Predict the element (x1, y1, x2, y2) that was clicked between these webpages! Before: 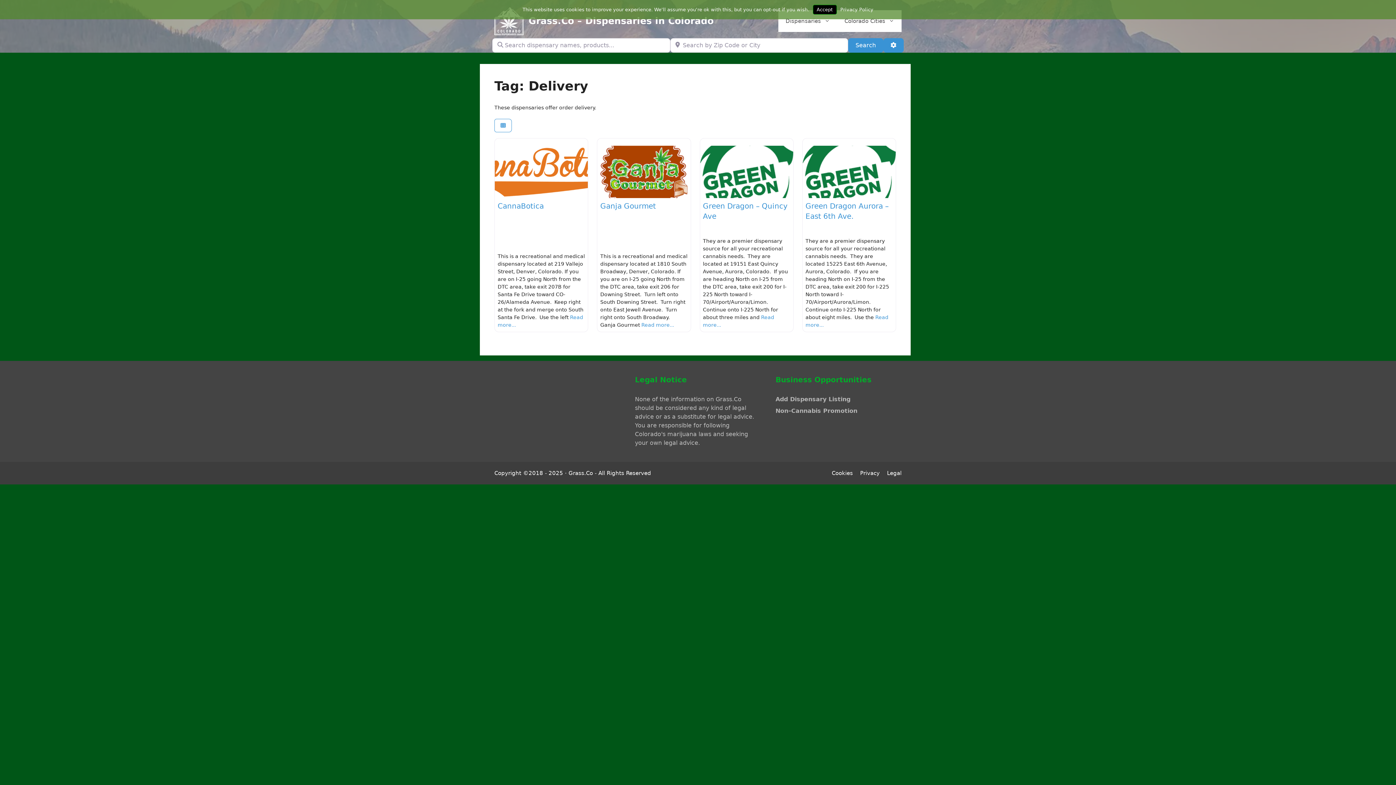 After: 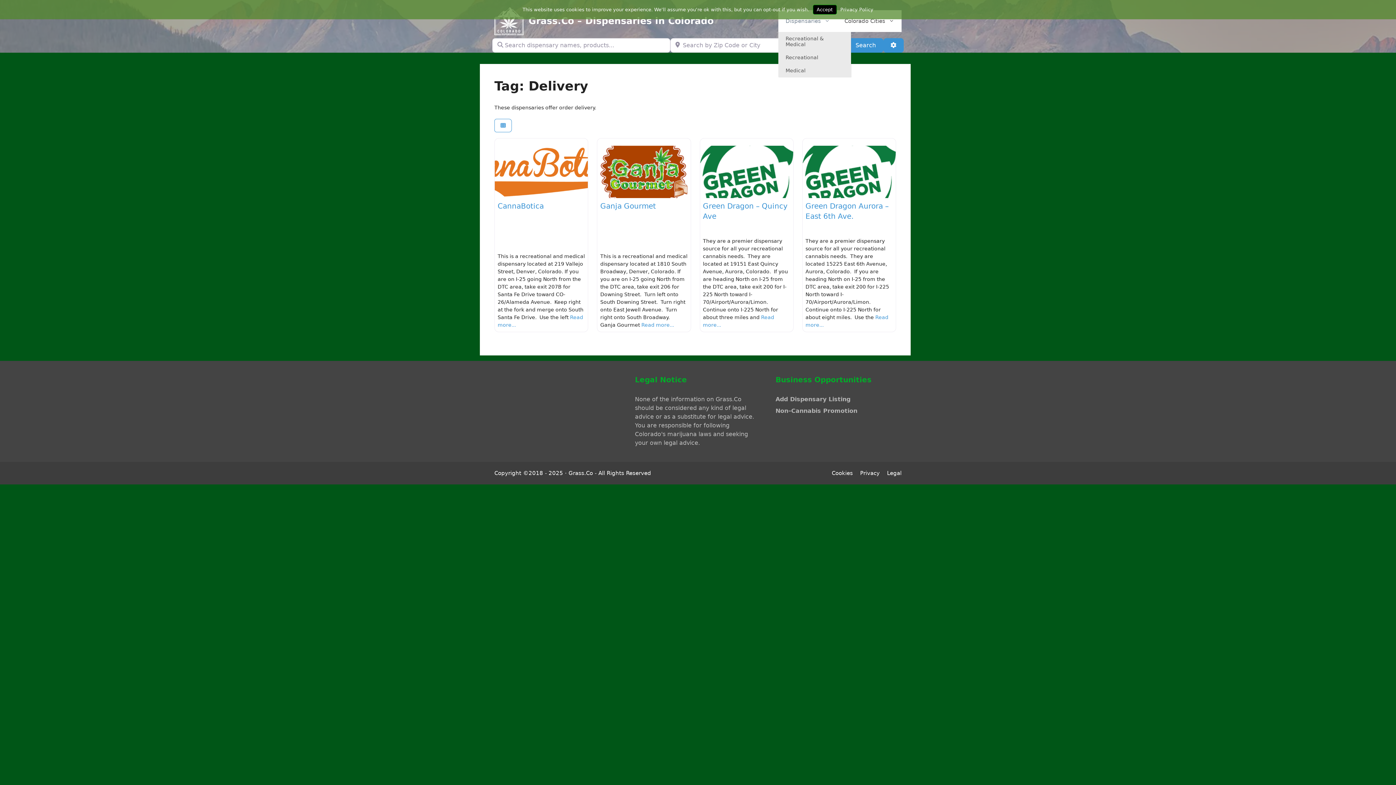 Action: label: Dispensaries bbox: (778, 10, 837, 32)